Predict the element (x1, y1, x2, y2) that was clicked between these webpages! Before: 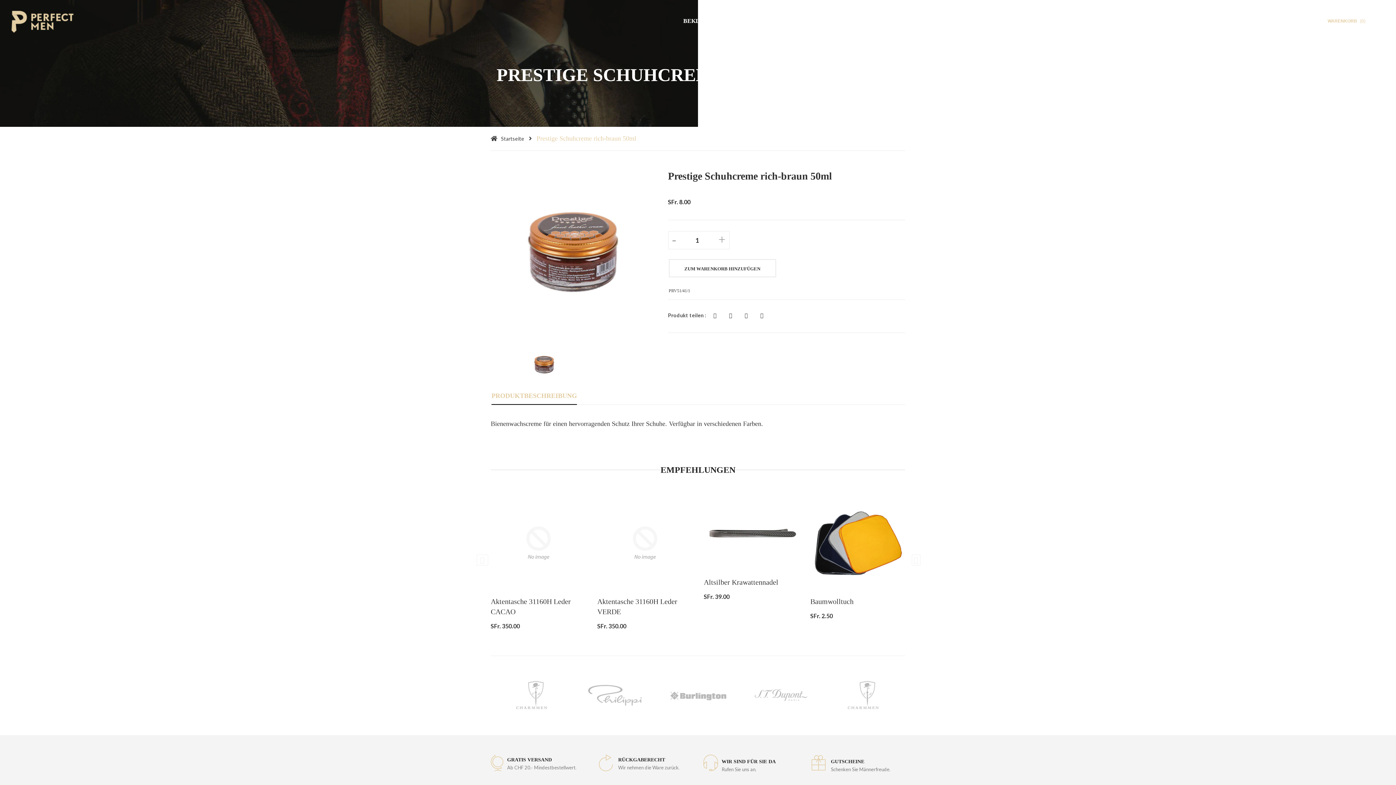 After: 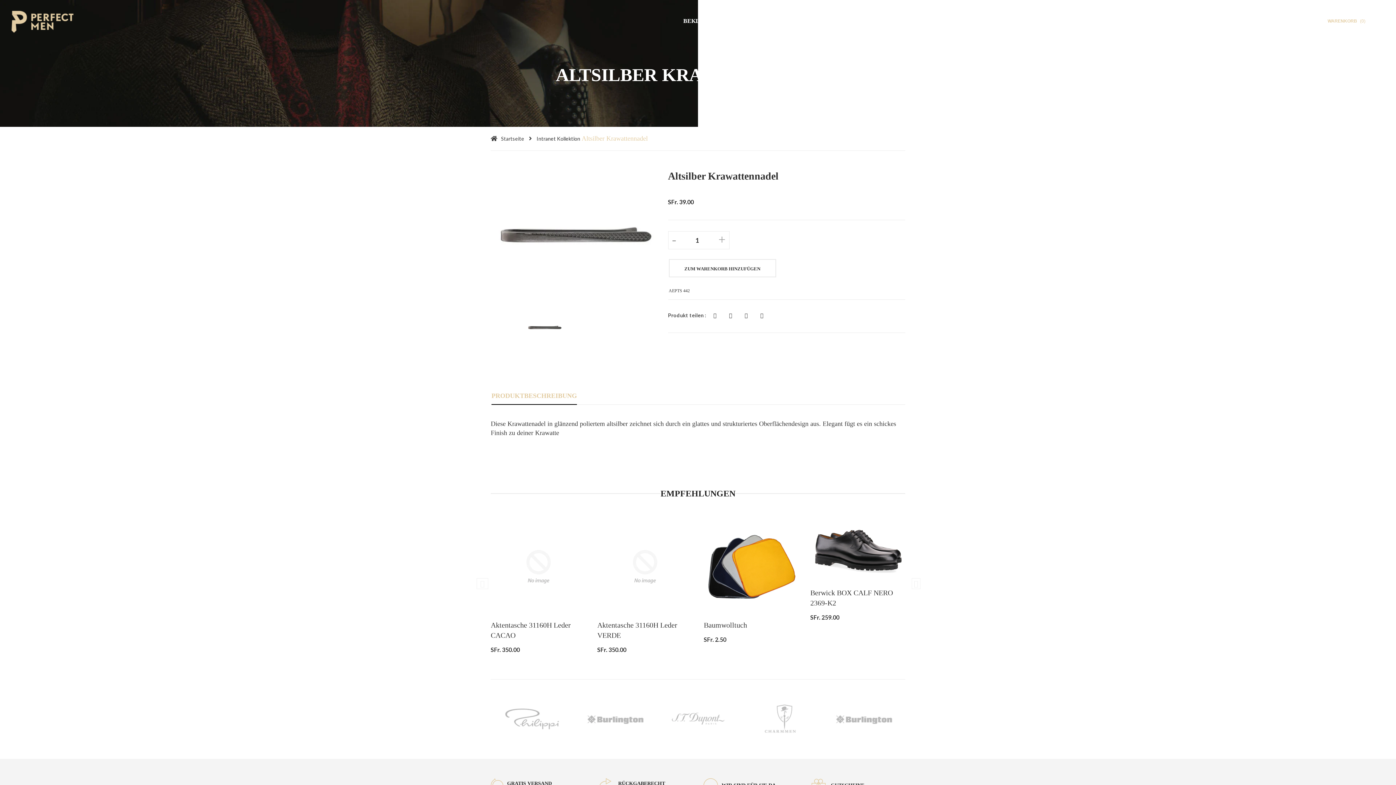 Action: bbox: (704, 578, 778, 586) label: Altsilber Krawattennadel